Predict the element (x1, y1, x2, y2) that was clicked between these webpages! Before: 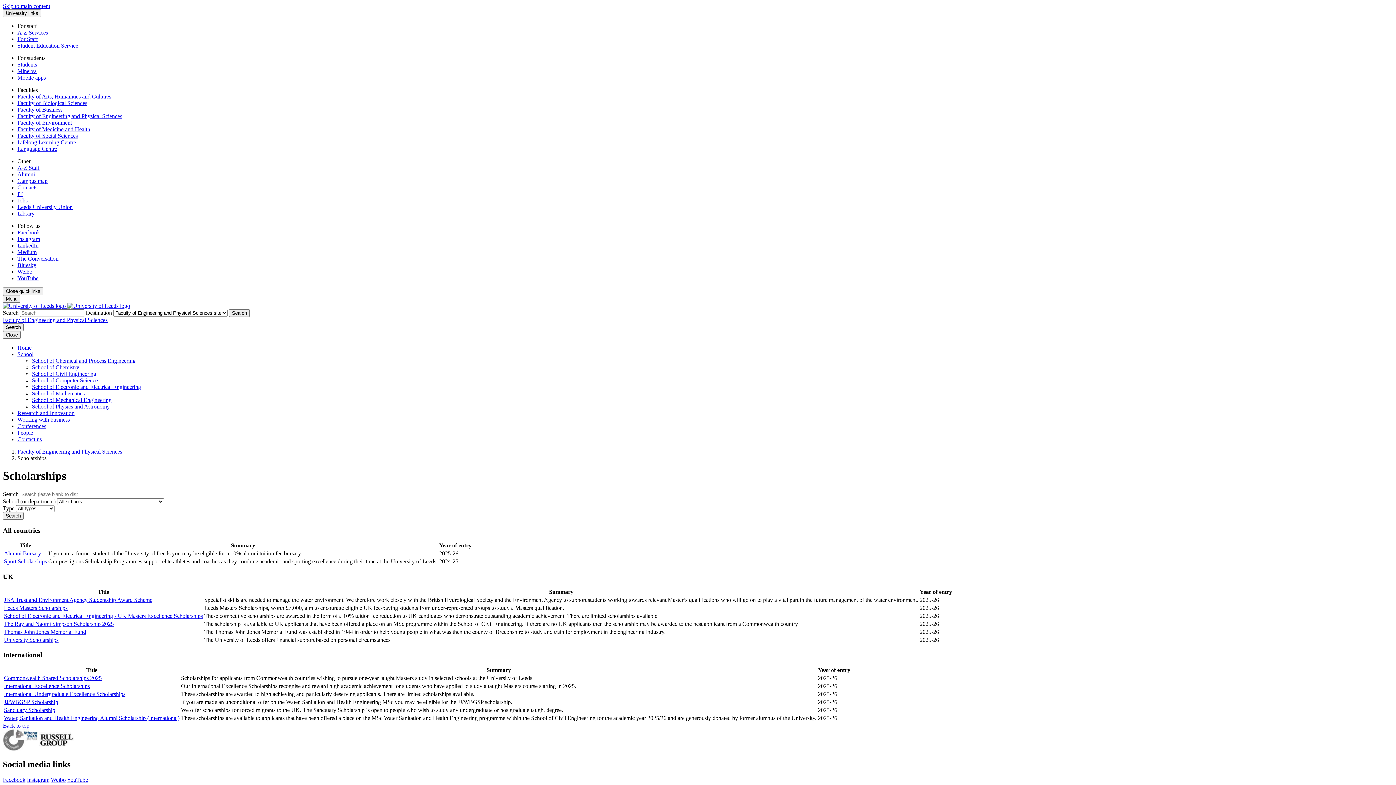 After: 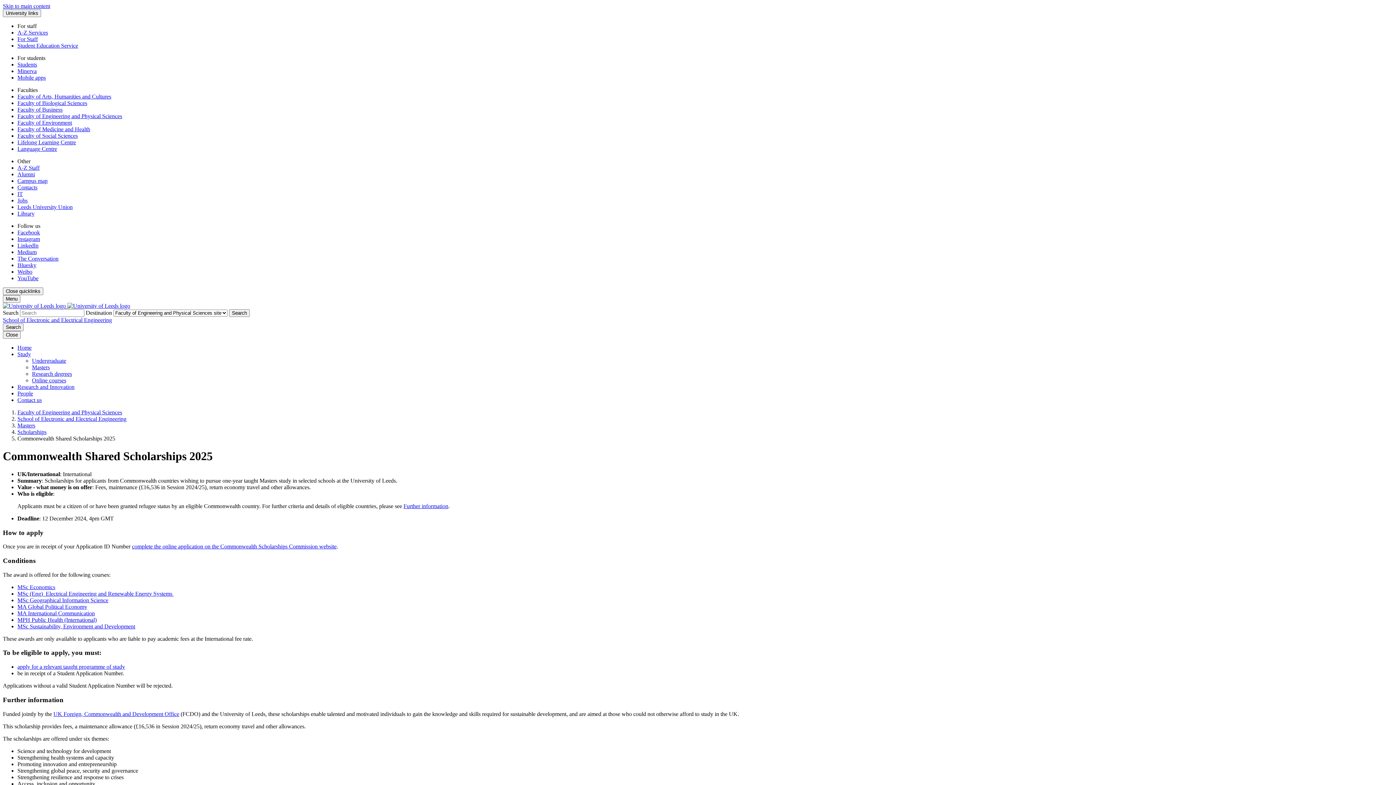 Action: bbox: (4, 675, 101, 681) label: Commonwealth Shared Scholarships 2025